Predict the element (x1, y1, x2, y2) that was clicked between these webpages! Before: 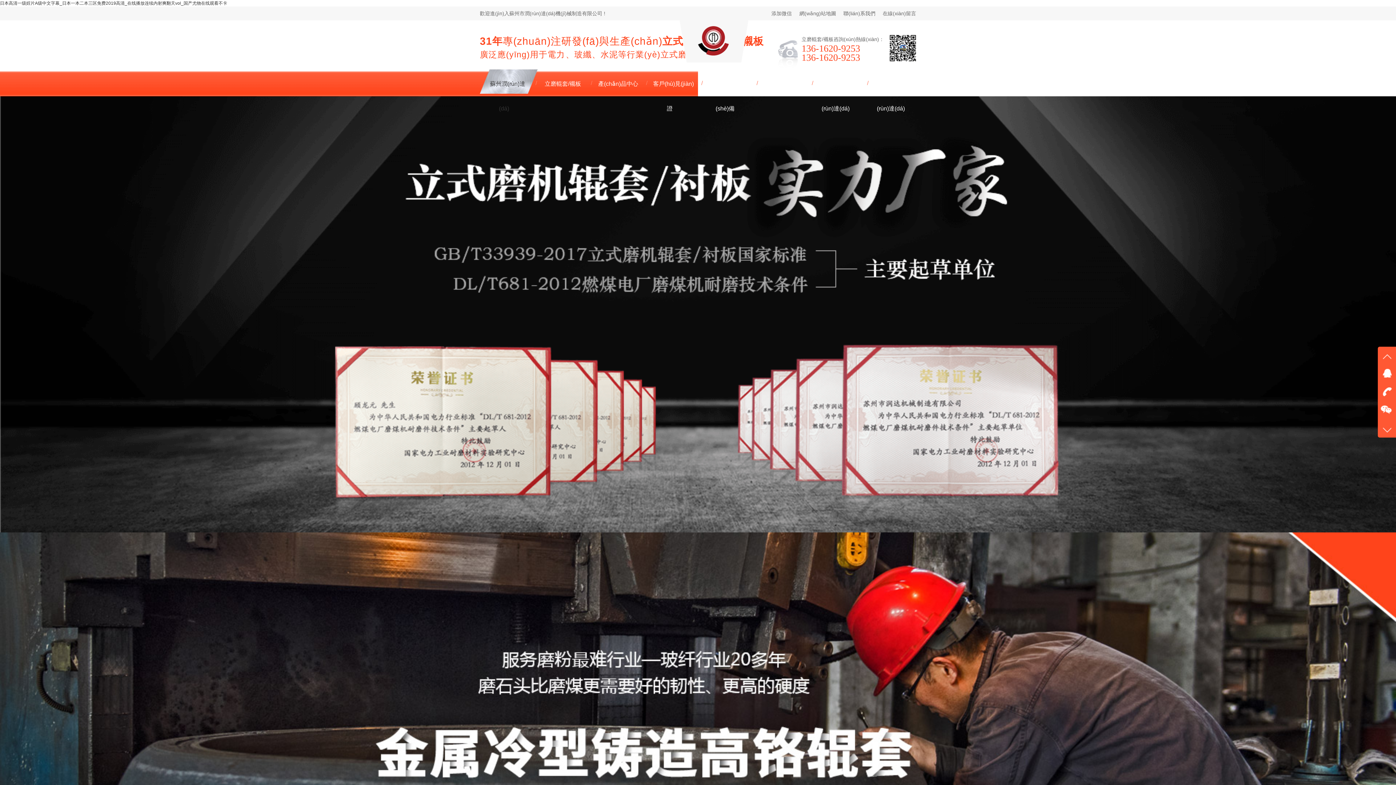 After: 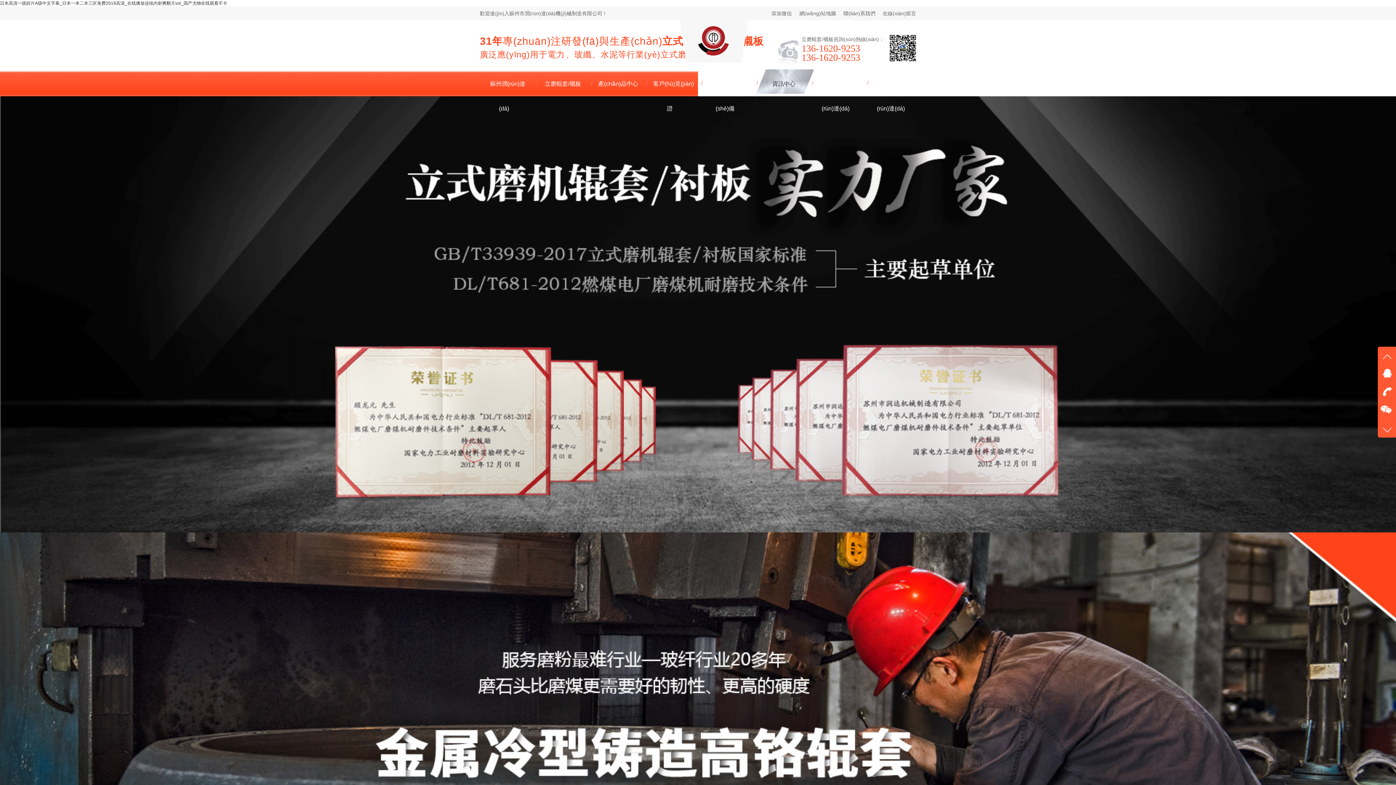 Action: label: 資訊中心 bbox: (756, 71, 804, 96)